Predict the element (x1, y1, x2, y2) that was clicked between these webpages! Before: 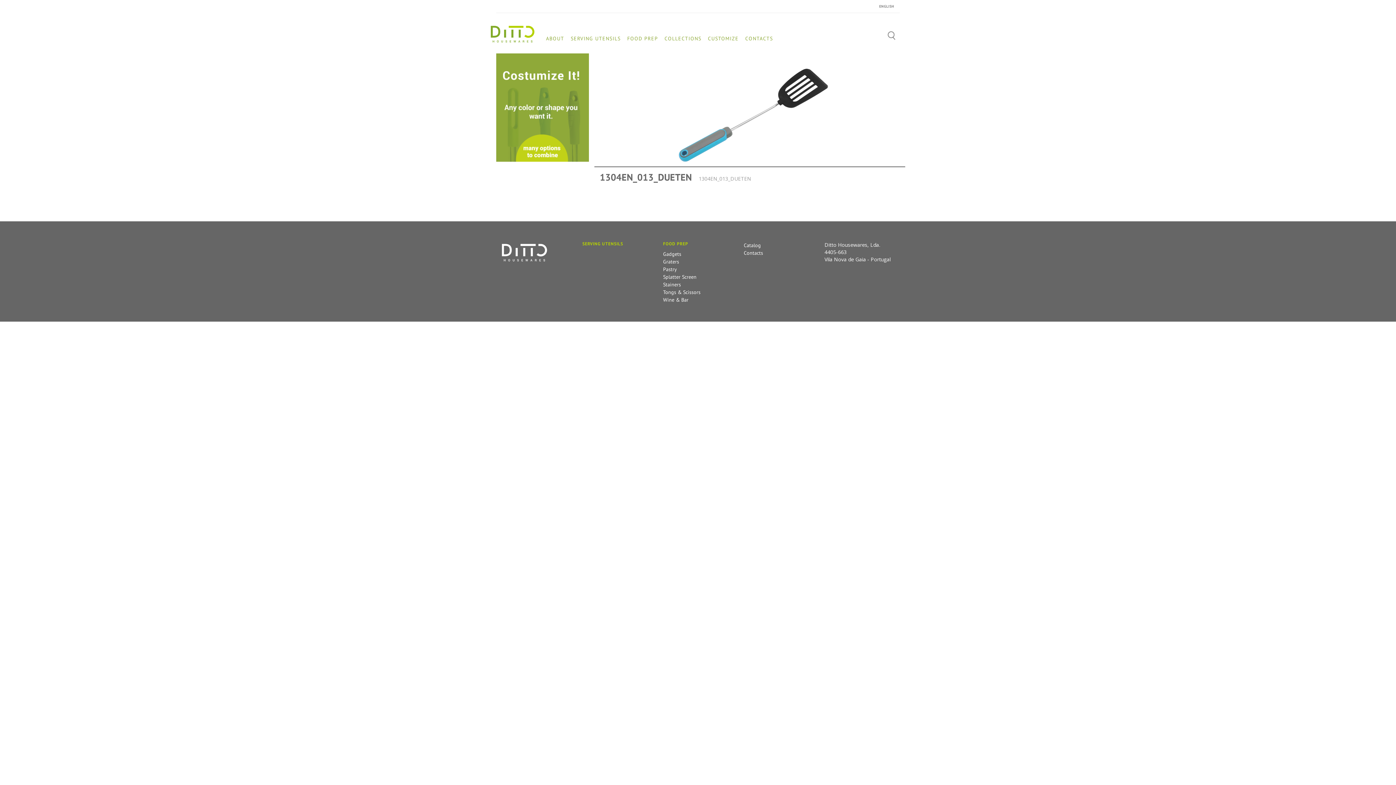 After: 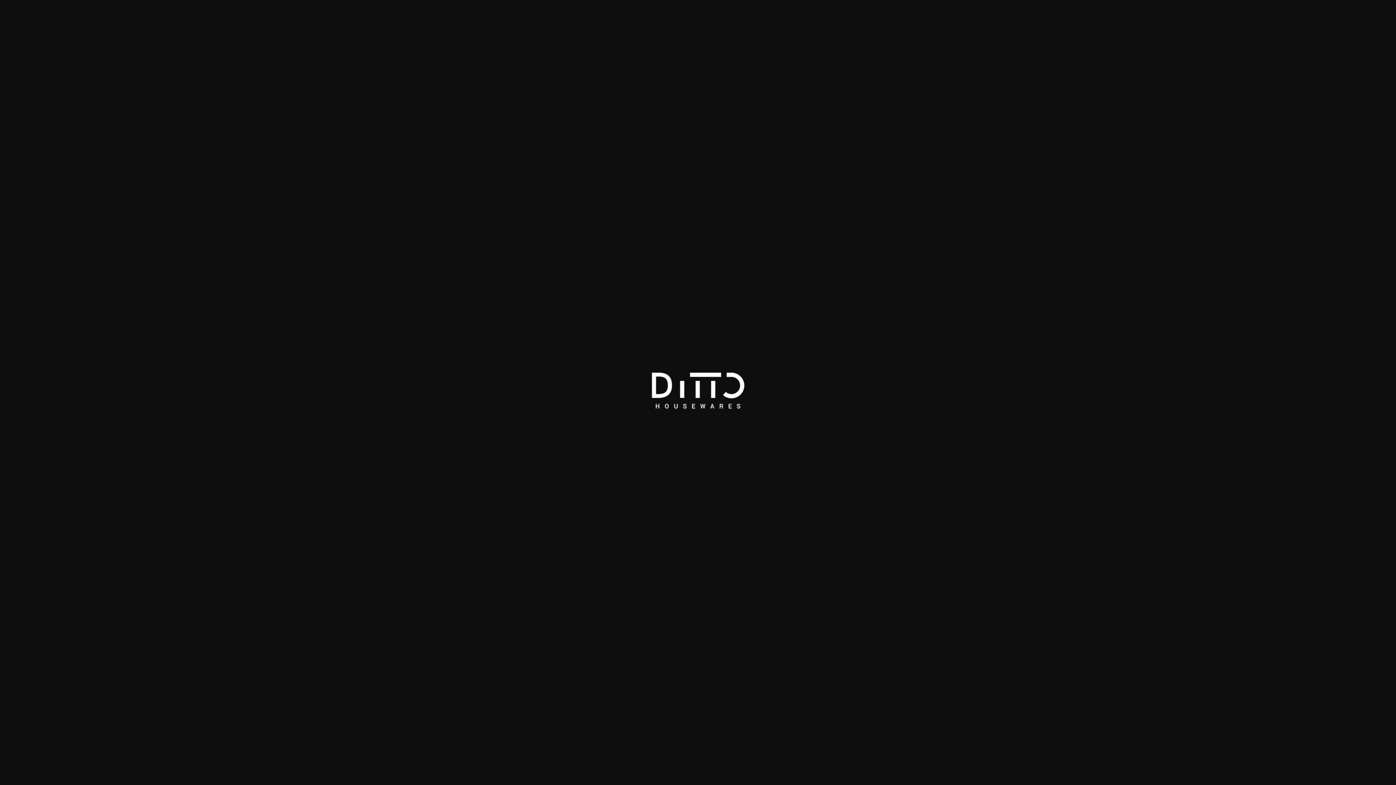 Action: bbox: (501, 241, 547, 266)